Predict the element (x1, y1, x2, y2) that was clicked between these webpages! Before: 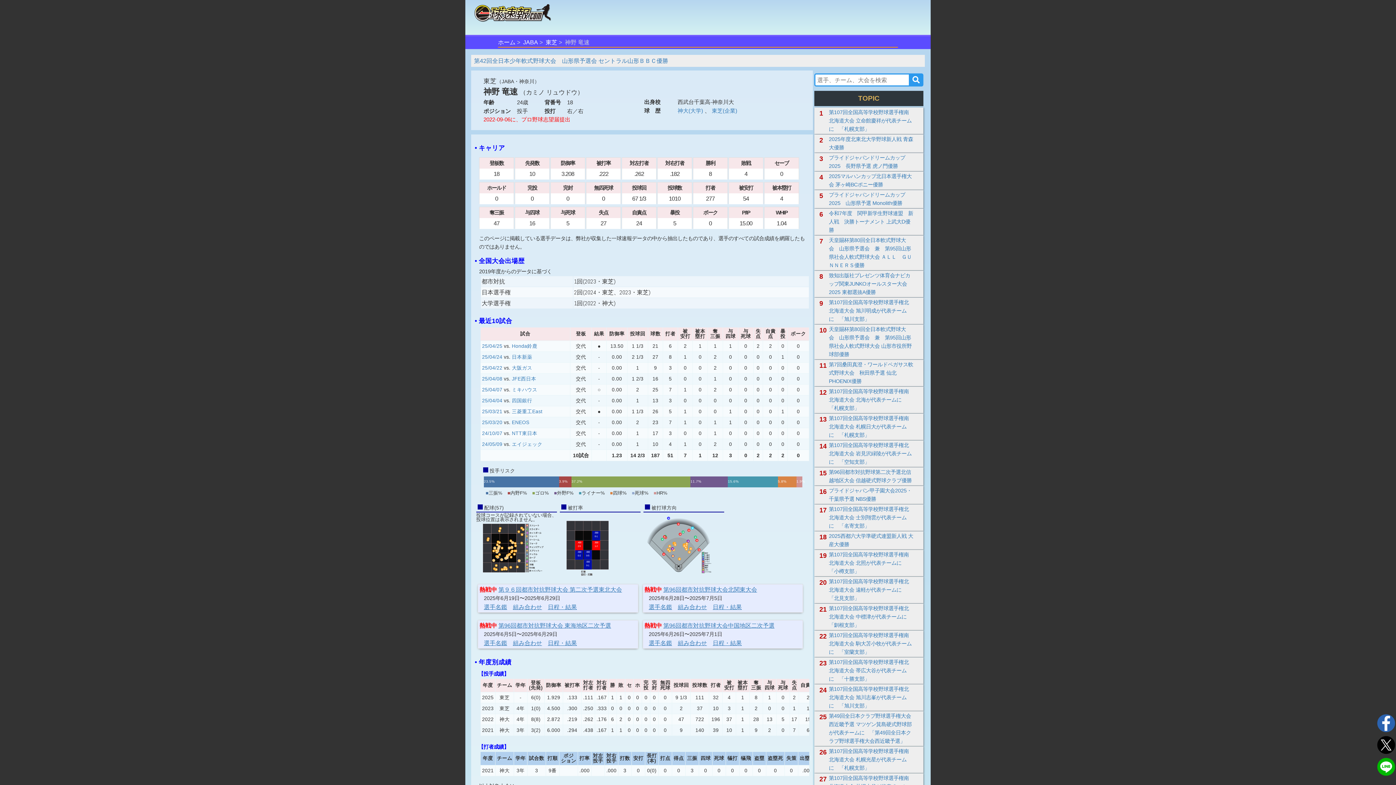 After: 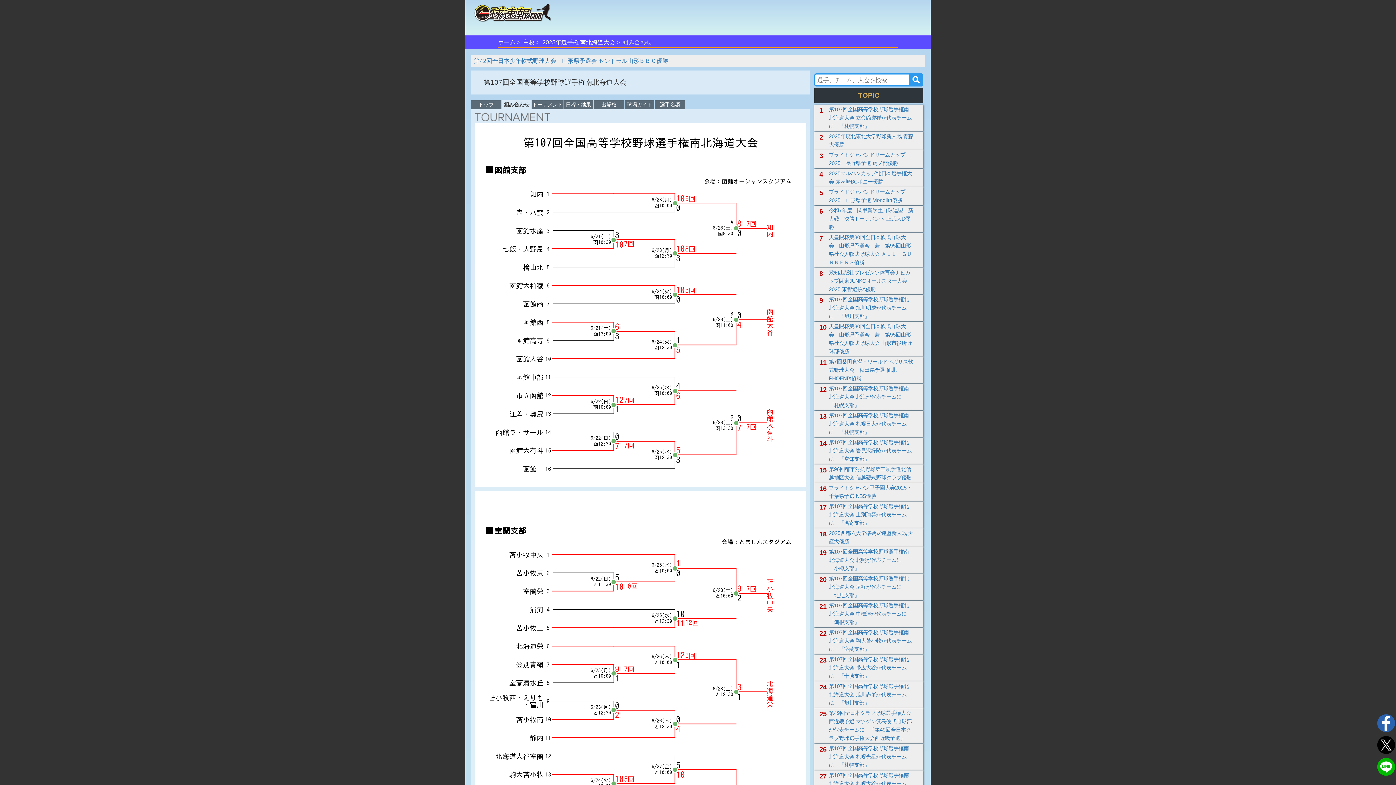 Action: label: 1

第107回全国高等学校野球選手権南北海道大会 立命館慶祥が代表チームに　「札幌支部」 bbox: (814, 107, 923, 134)